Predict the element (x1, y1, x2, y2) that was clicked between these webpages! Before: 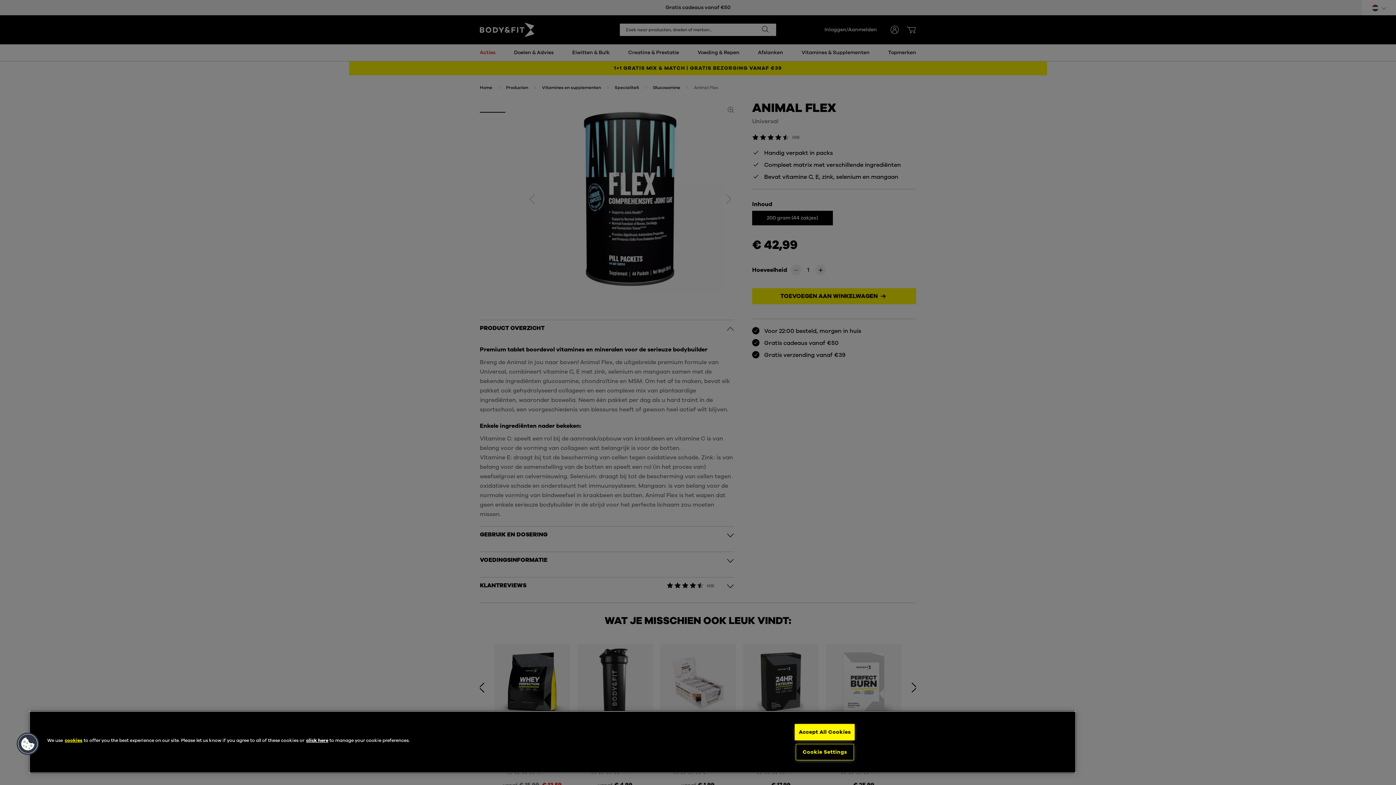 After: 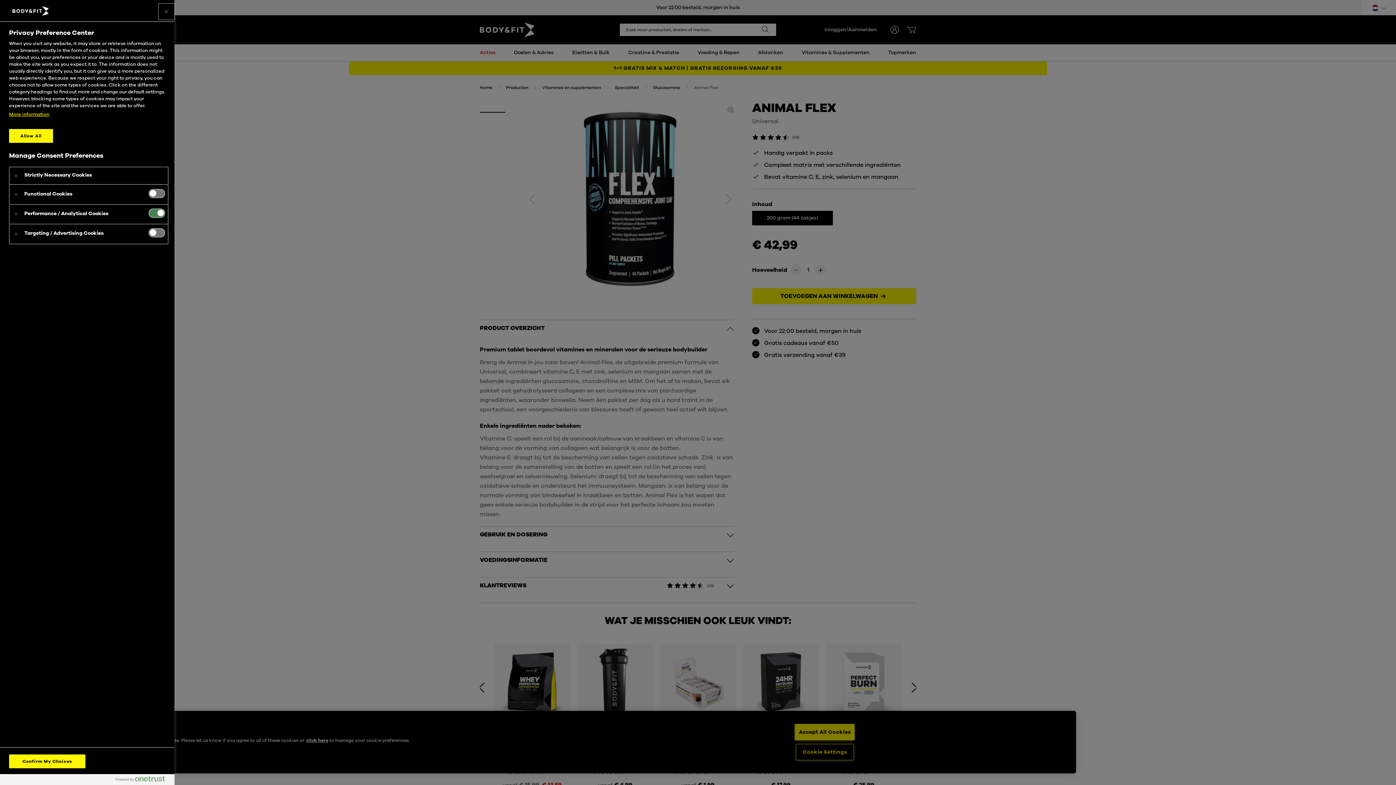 Action: bbox: (16, 732, 39, 756) label: Cookies